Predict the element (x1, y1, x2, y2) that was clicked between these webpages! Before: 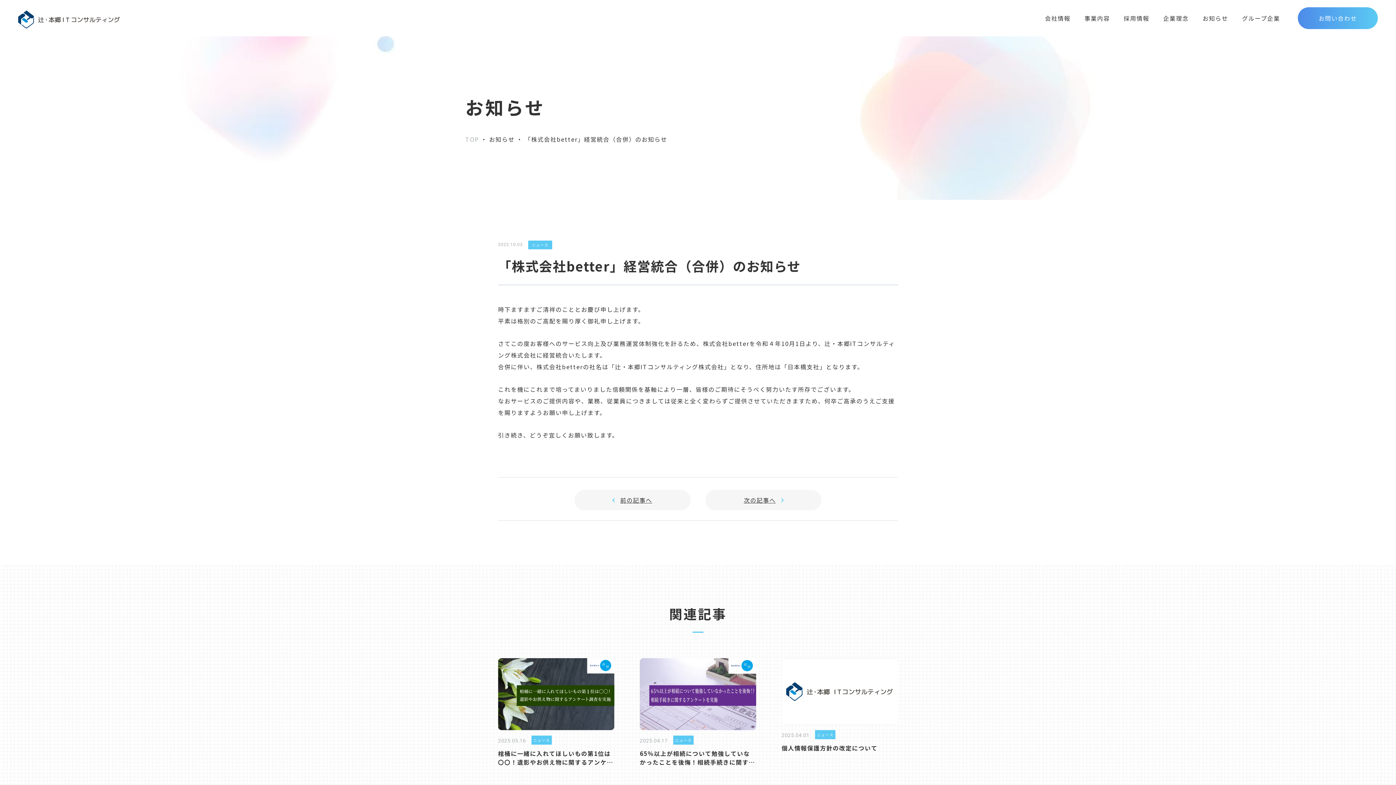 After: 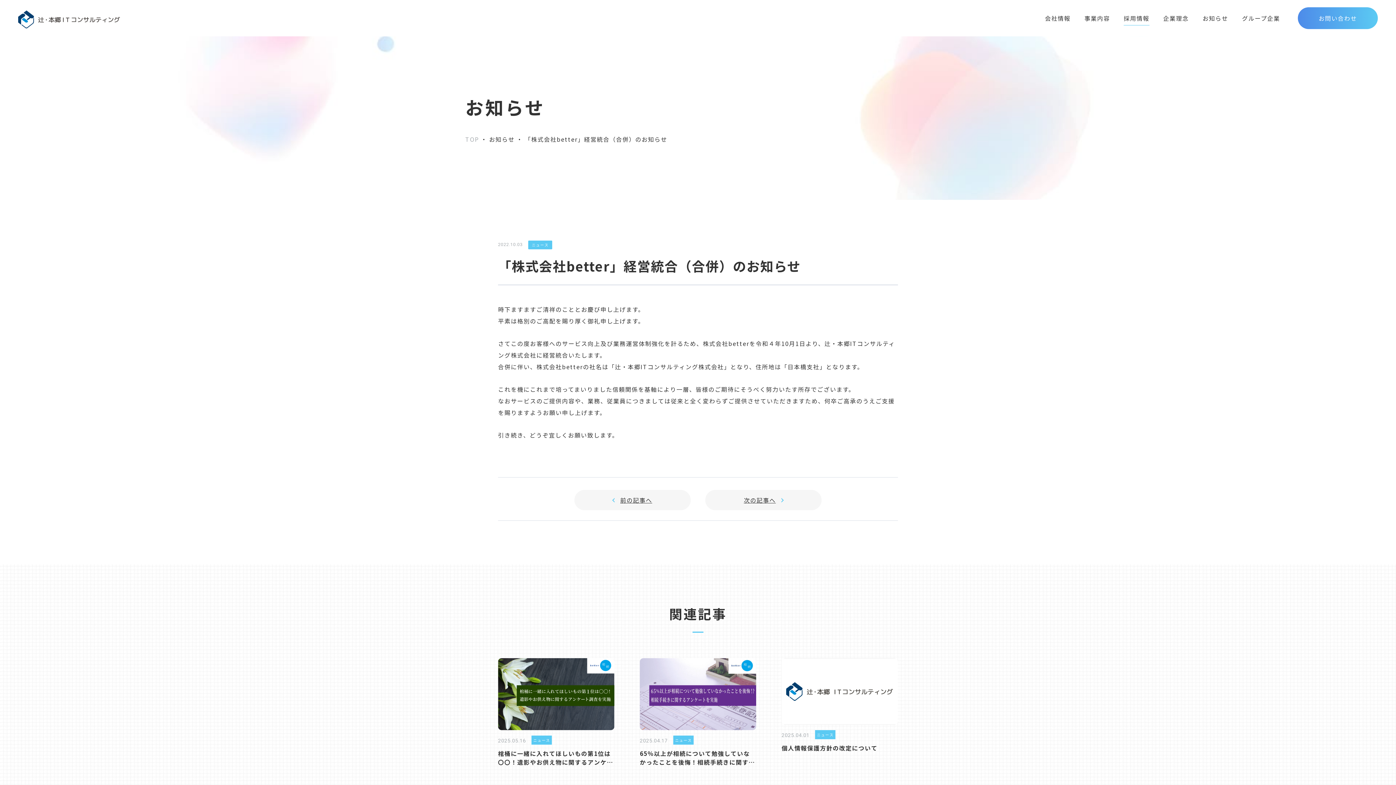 Action: bbox: (1124, 12, 1149, 25) label: 採用情報